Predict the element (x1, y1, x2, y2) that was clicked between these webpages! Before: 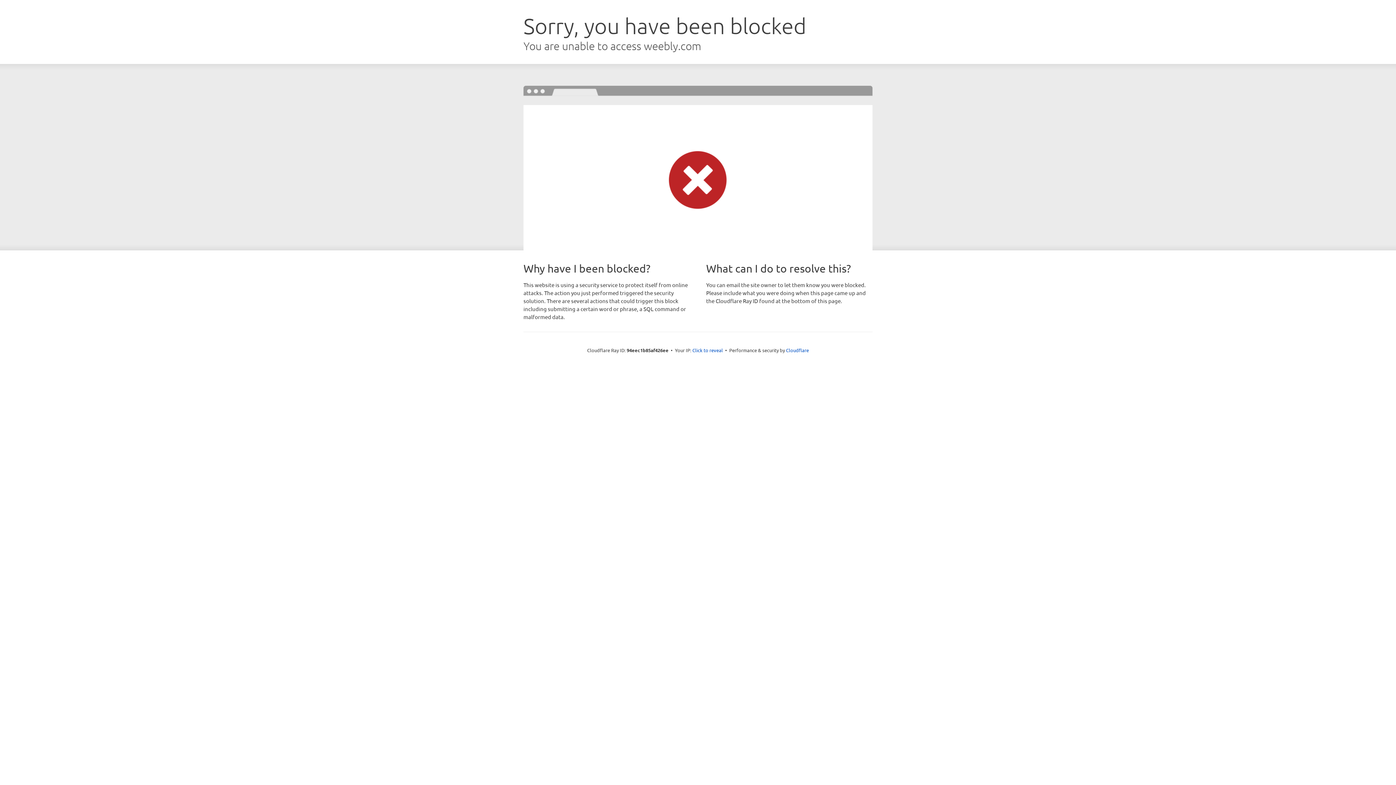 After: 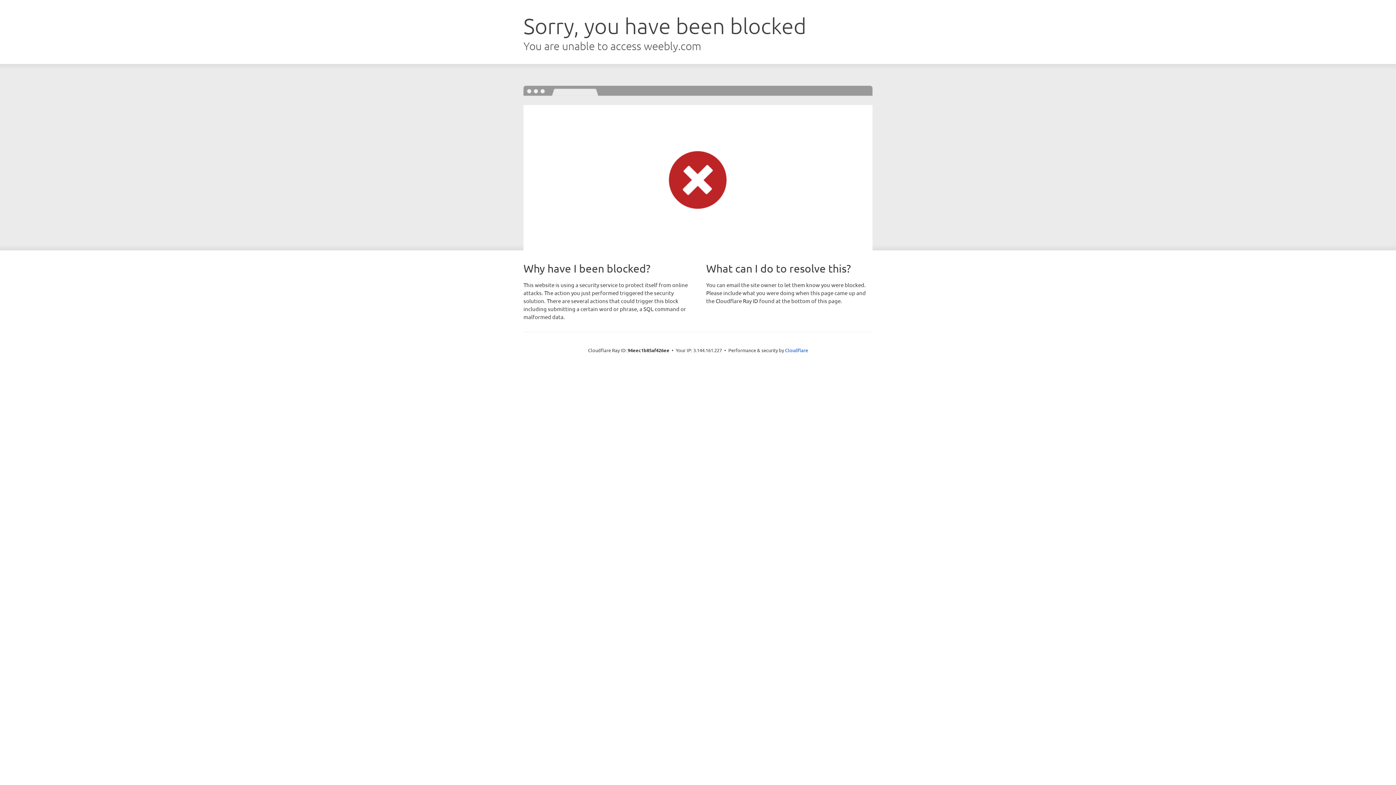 Action: label: Click to reveal bbox: (692, 346, 723, 353)